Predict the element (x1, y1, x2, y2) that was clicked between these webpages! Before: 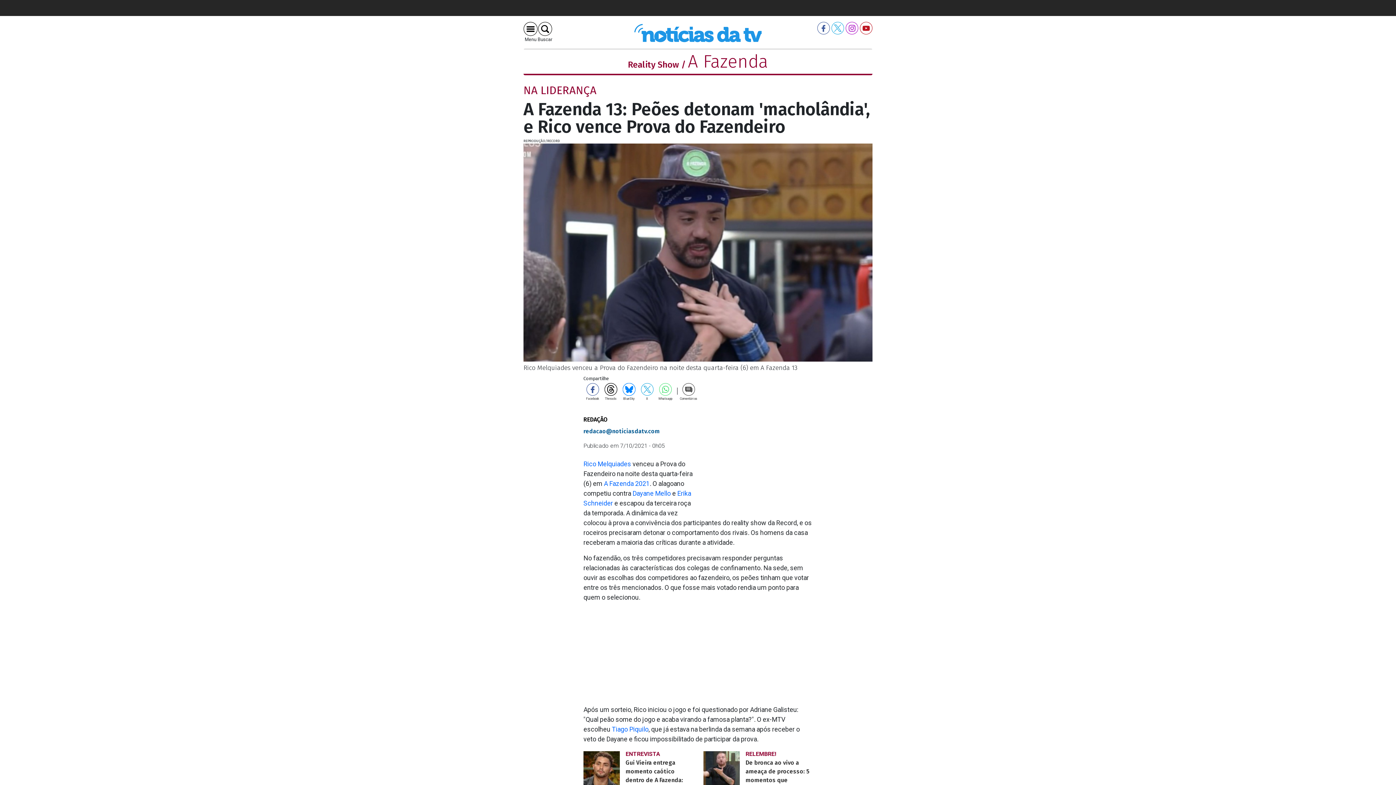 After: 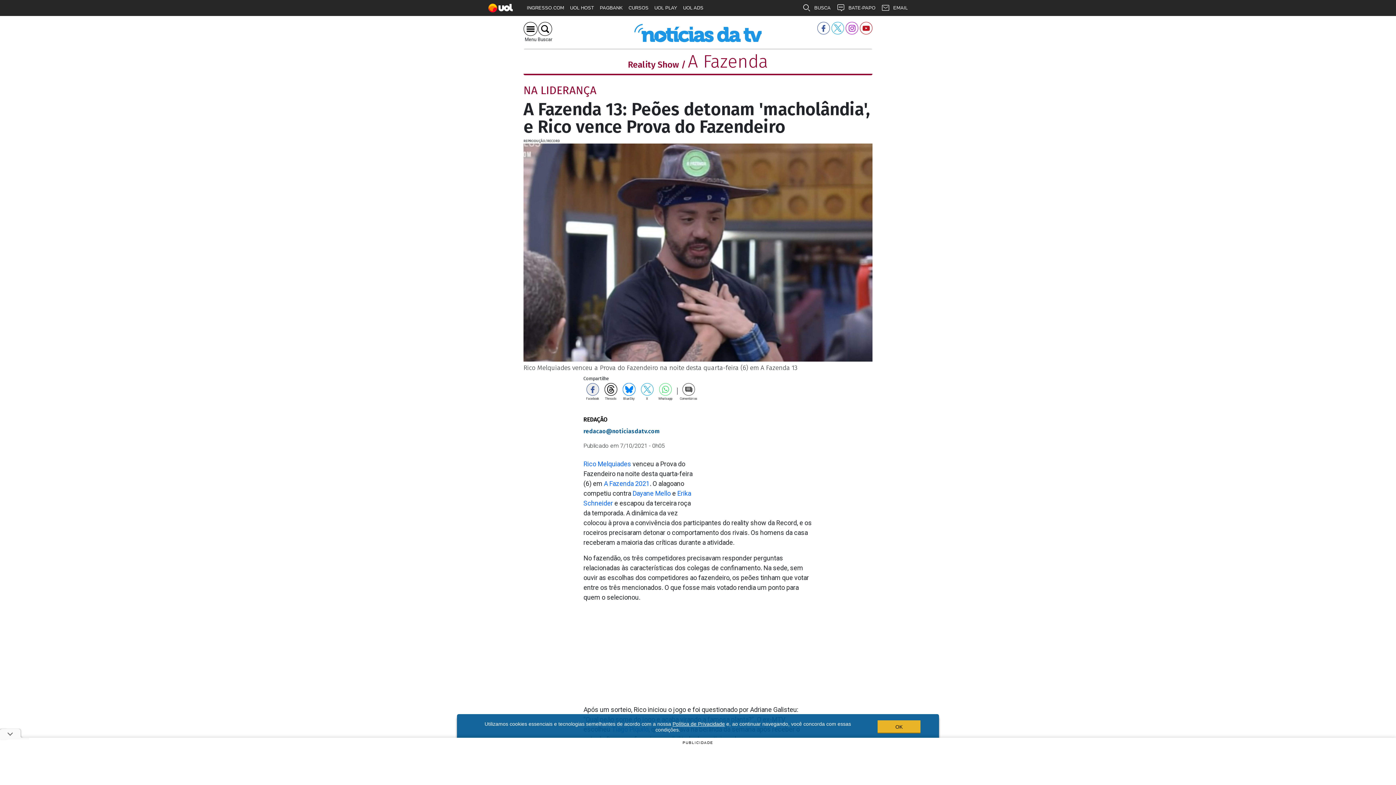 Action: label: Facebook bbox: (584, 386, 601, 400)